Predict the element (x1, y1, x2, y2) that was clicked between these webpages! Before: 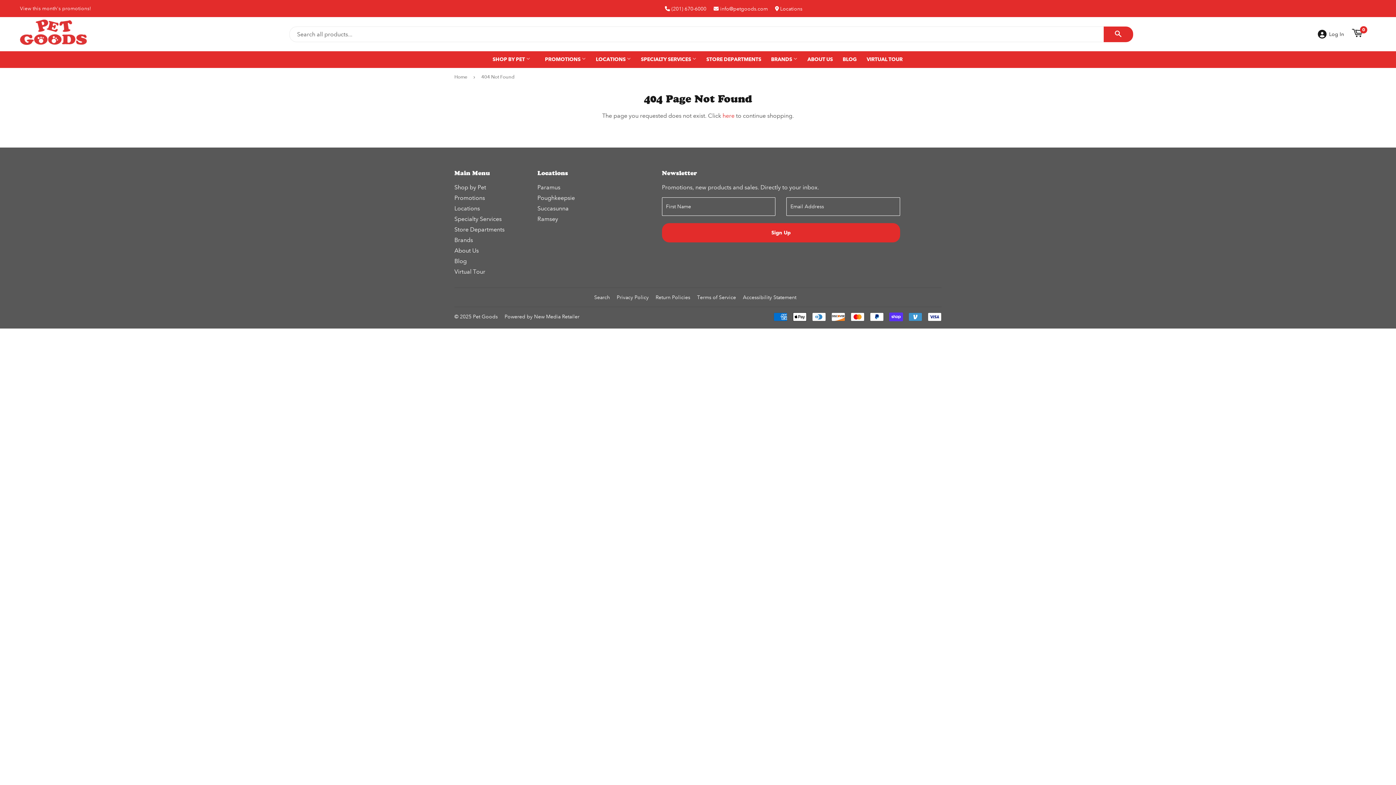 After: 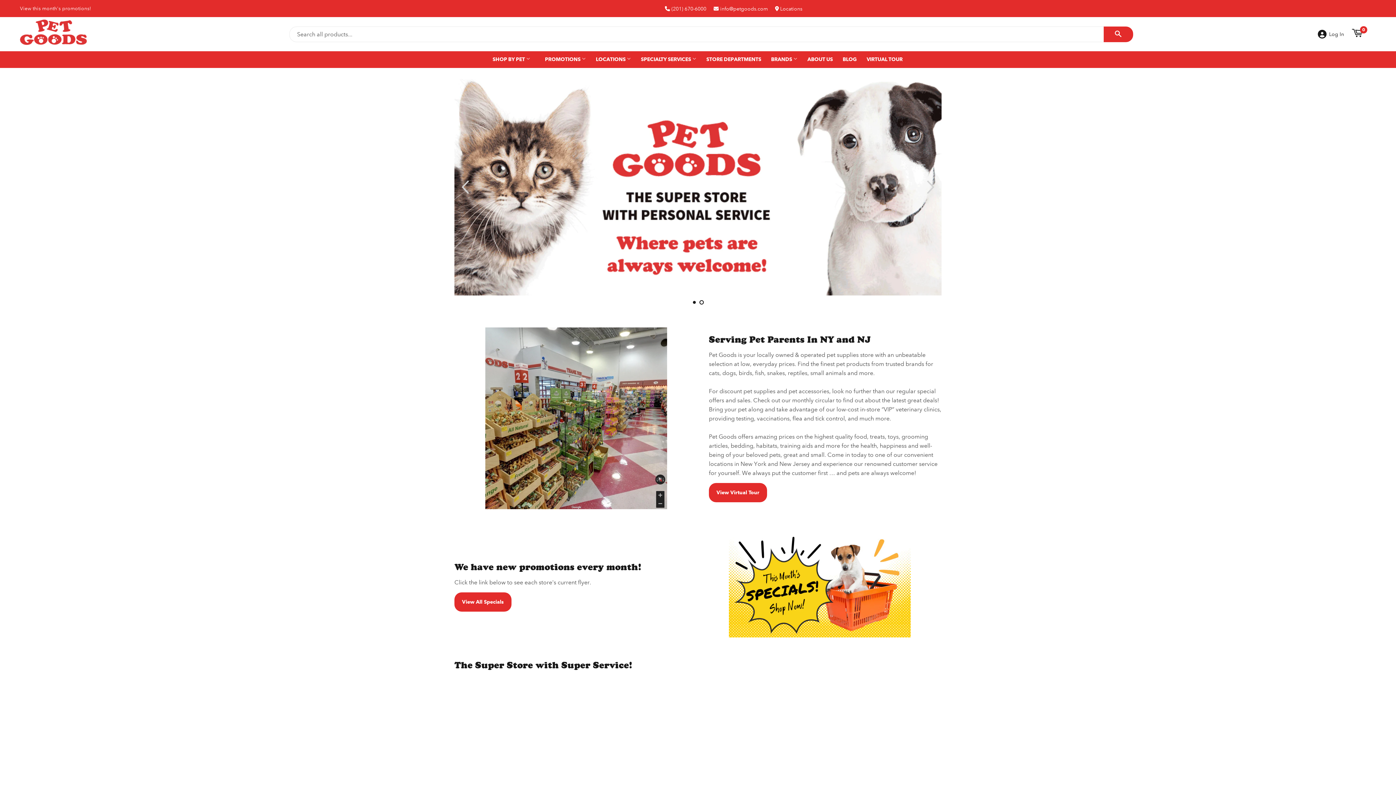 Action: bbox: (636, 51, 701, 68) label: SPECIALTY SERVICES 